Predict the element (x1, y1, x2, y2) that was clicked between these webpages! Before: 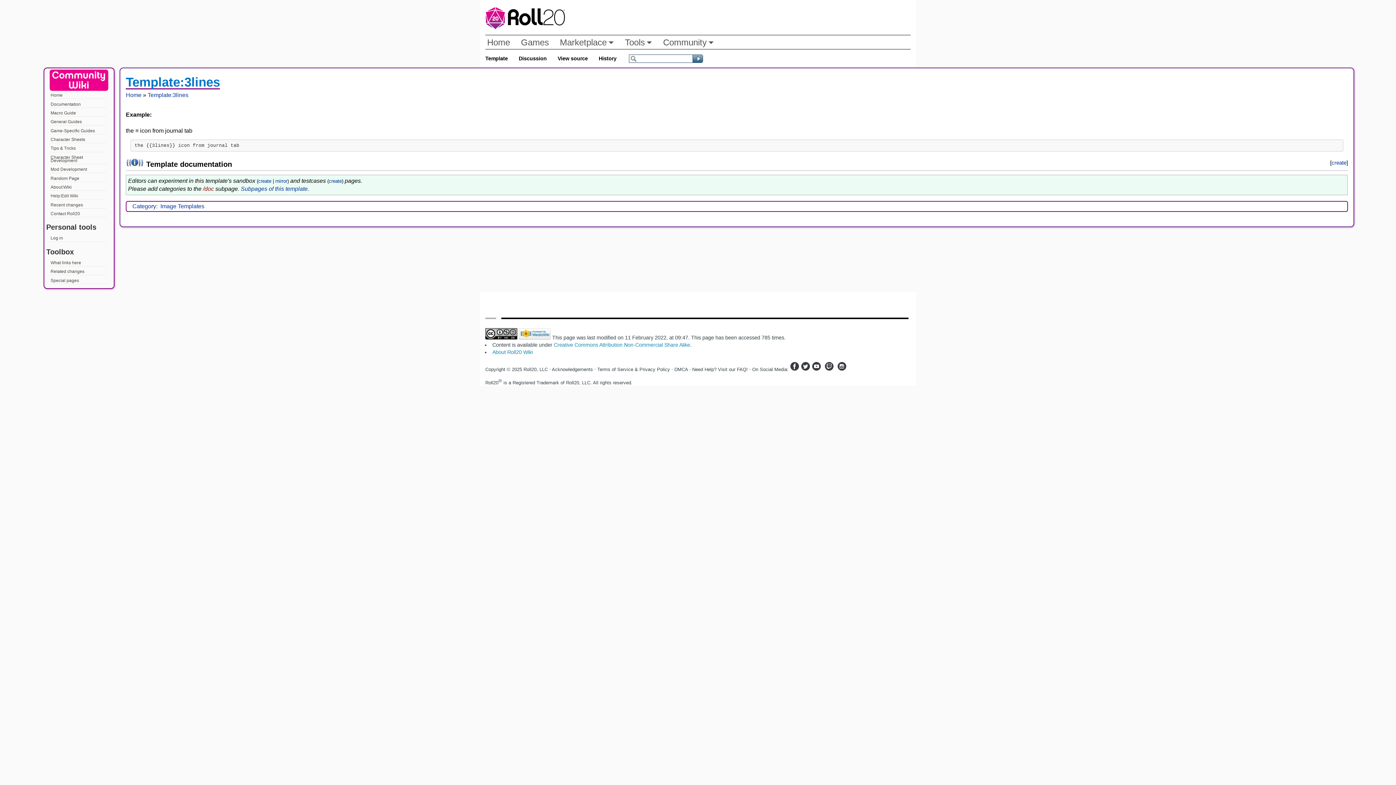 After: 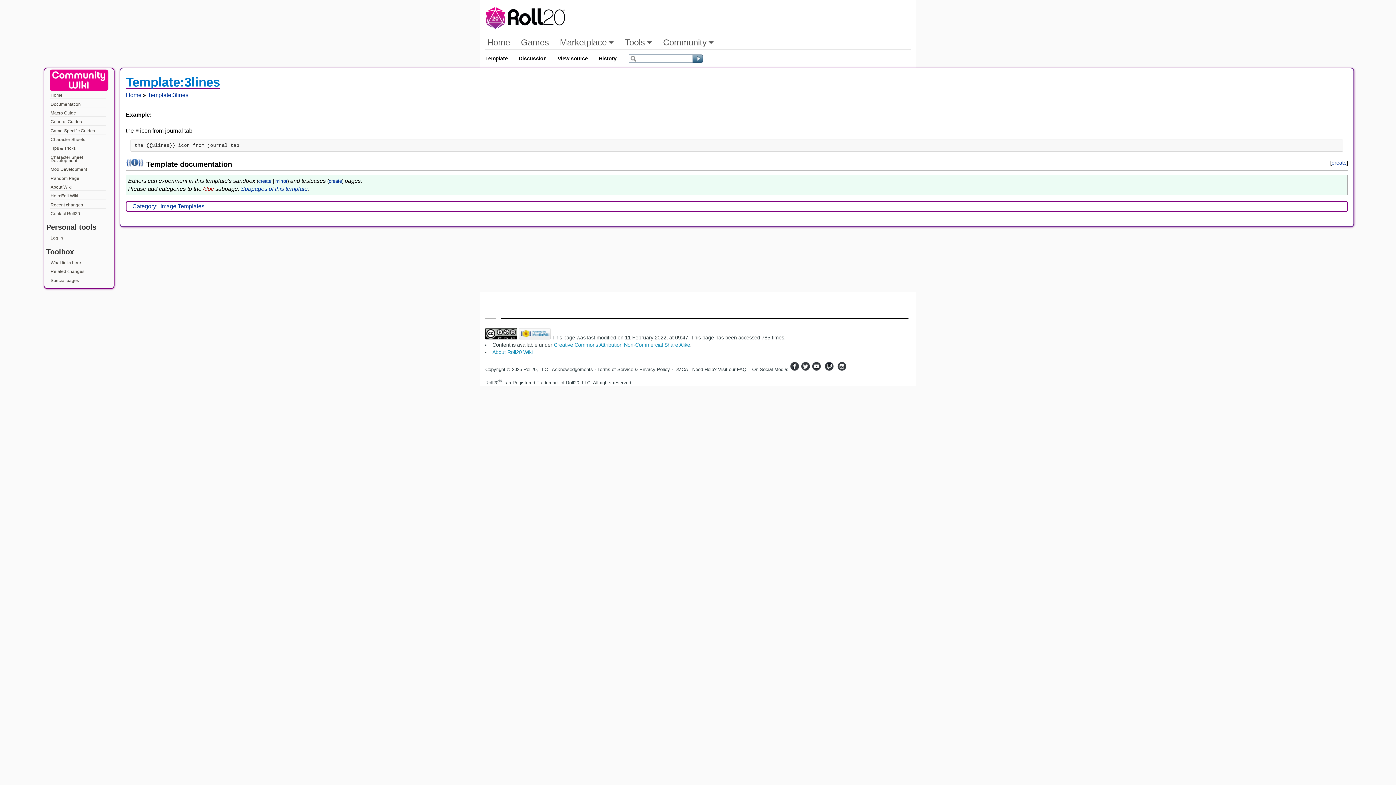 Action: bbox: (801, 366, 810, 372)